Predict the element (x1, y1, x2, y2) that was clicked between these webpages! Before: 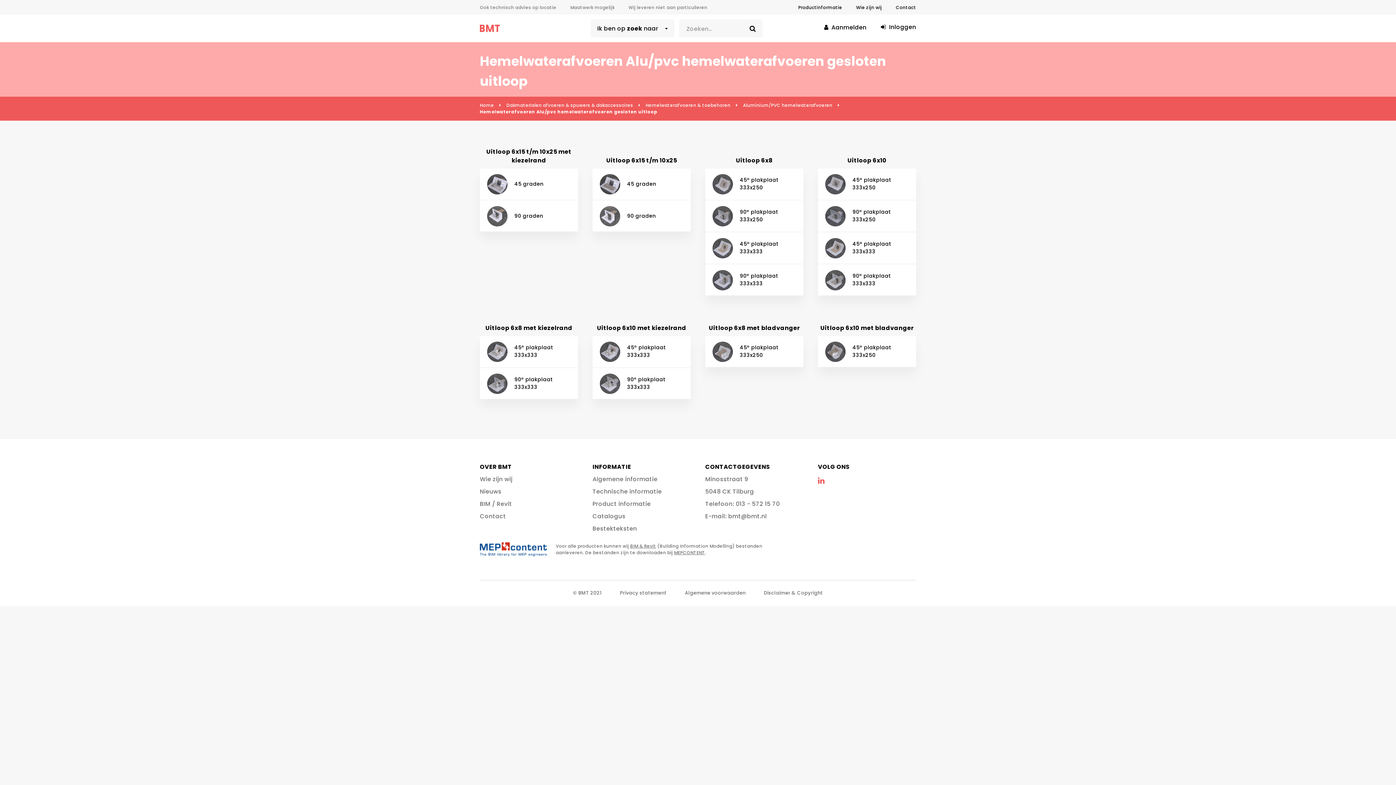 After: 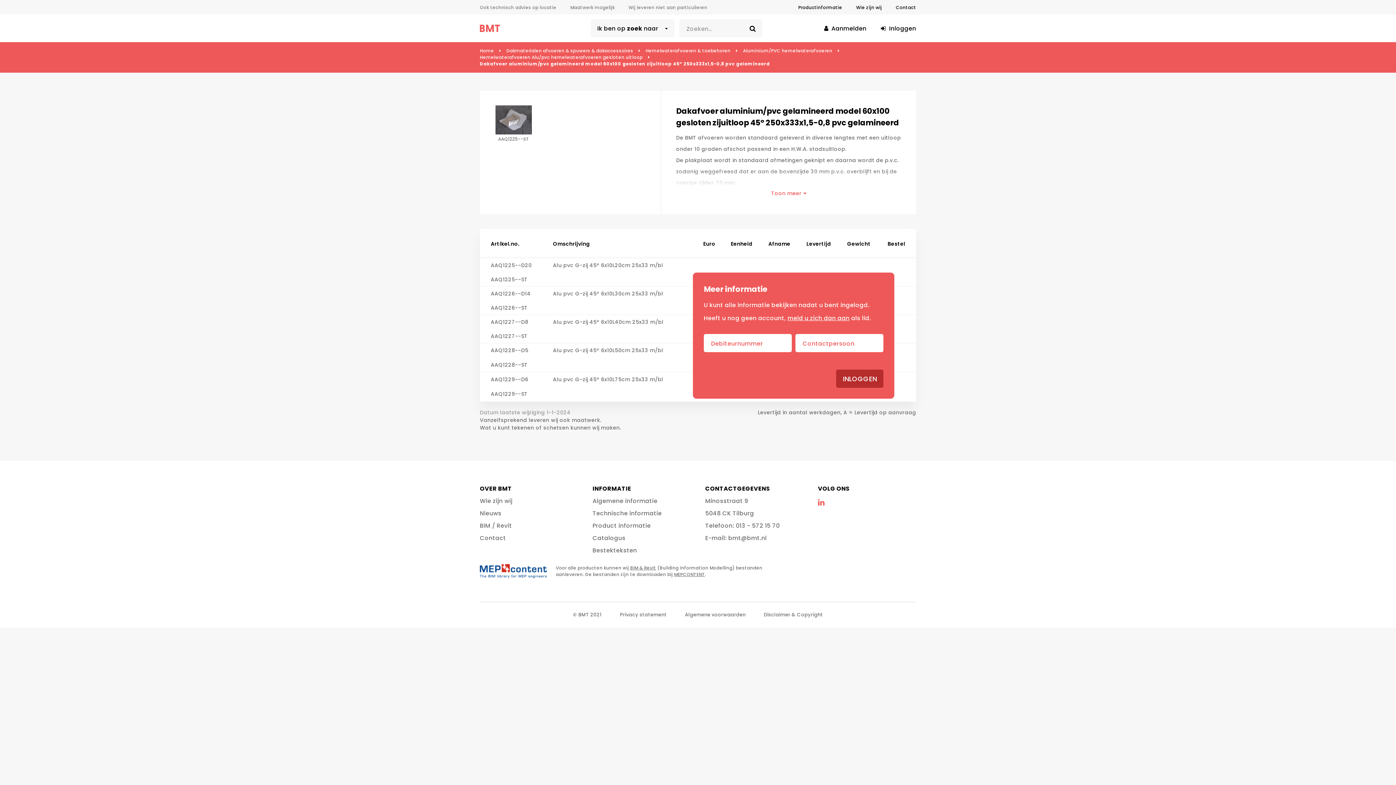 Action: bbox: (818, 336, 916, 367) label: 45° plakplaat 333x250